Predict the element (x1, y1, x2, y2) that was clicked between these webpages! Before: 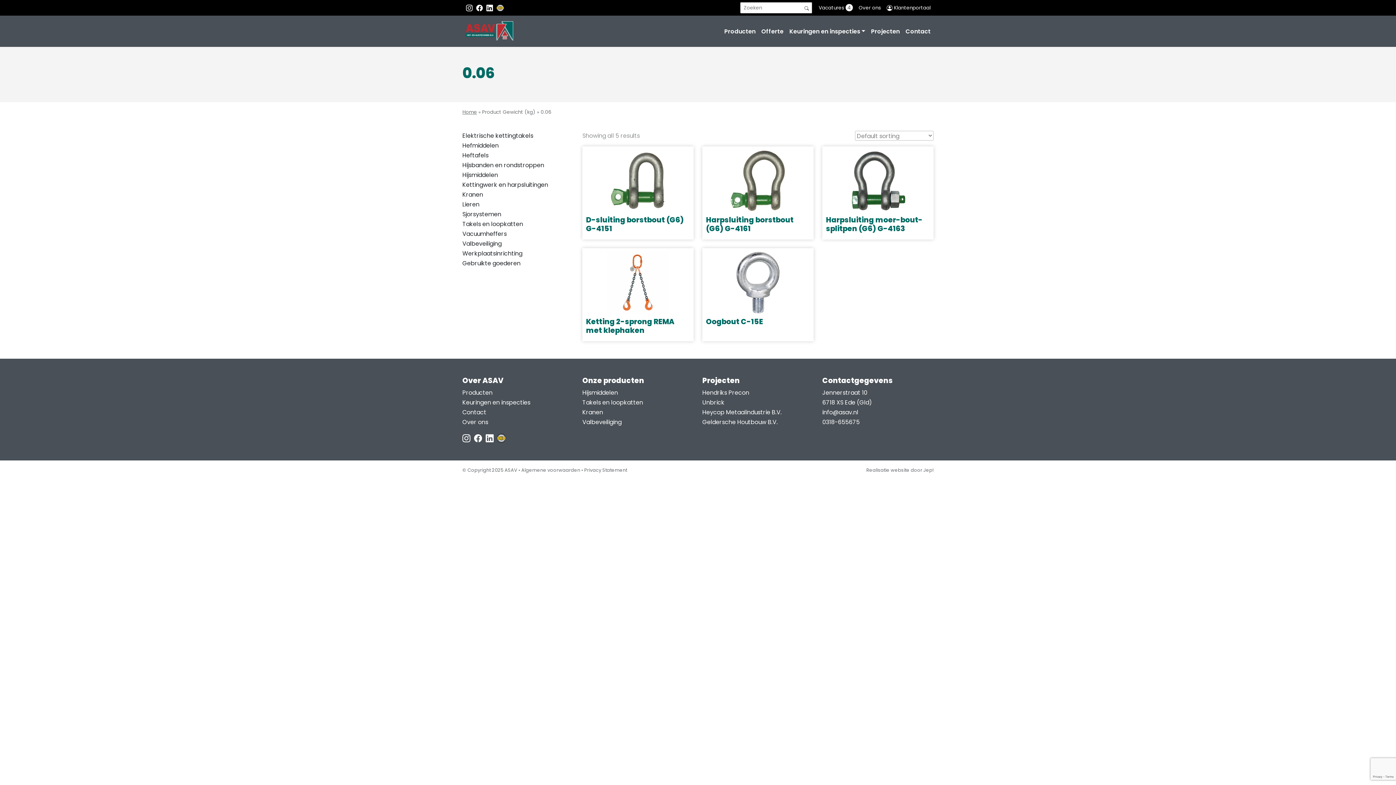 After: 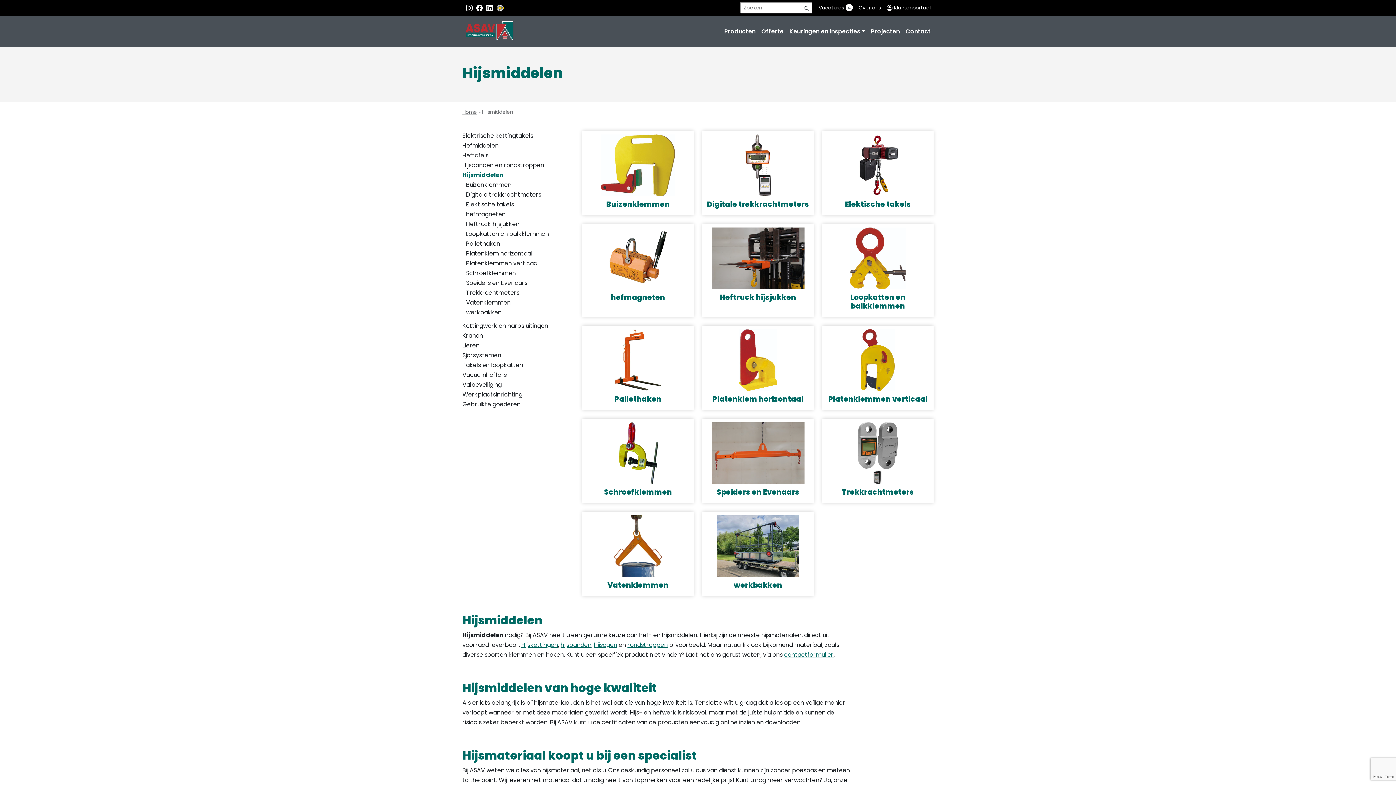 Action: label: Hijsmiddelen bbox: (462, 171, 498, 179)